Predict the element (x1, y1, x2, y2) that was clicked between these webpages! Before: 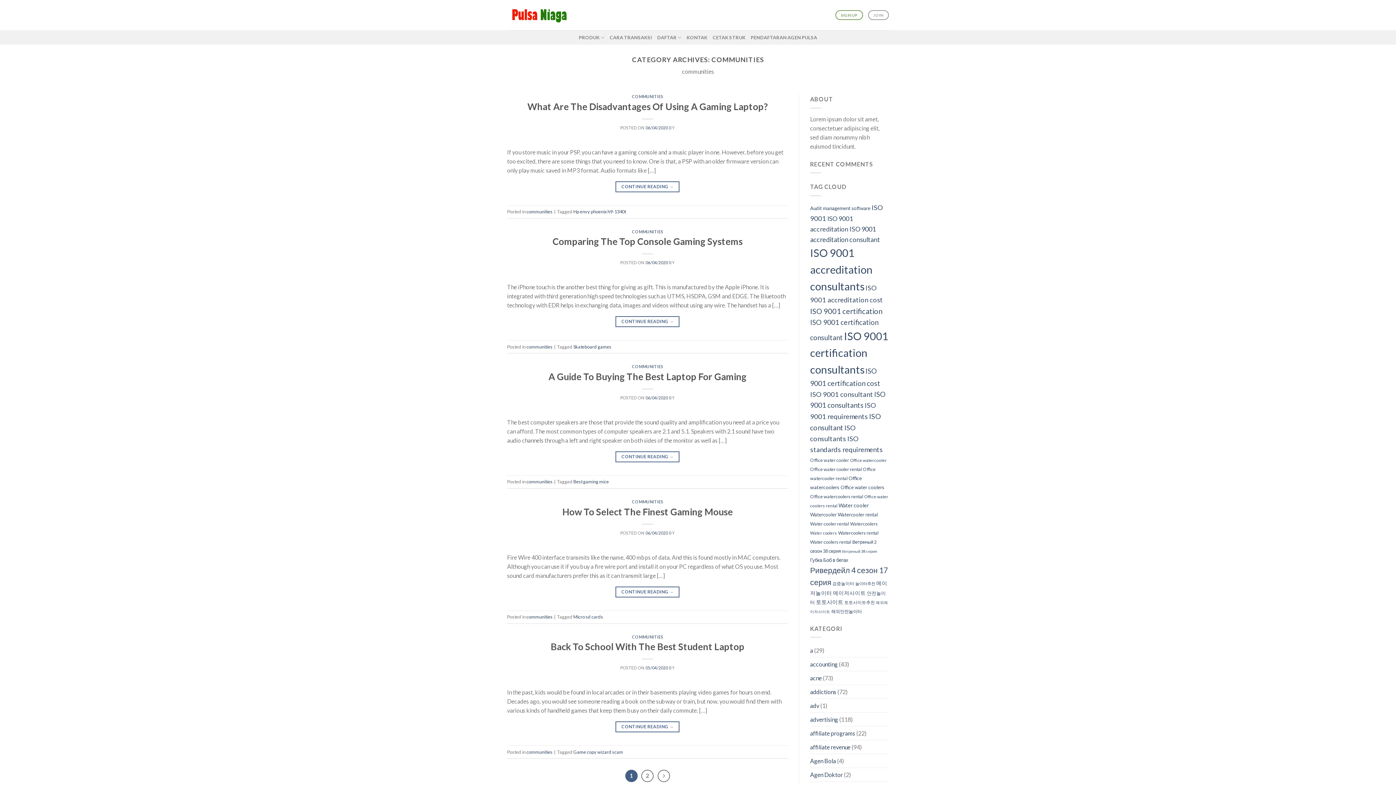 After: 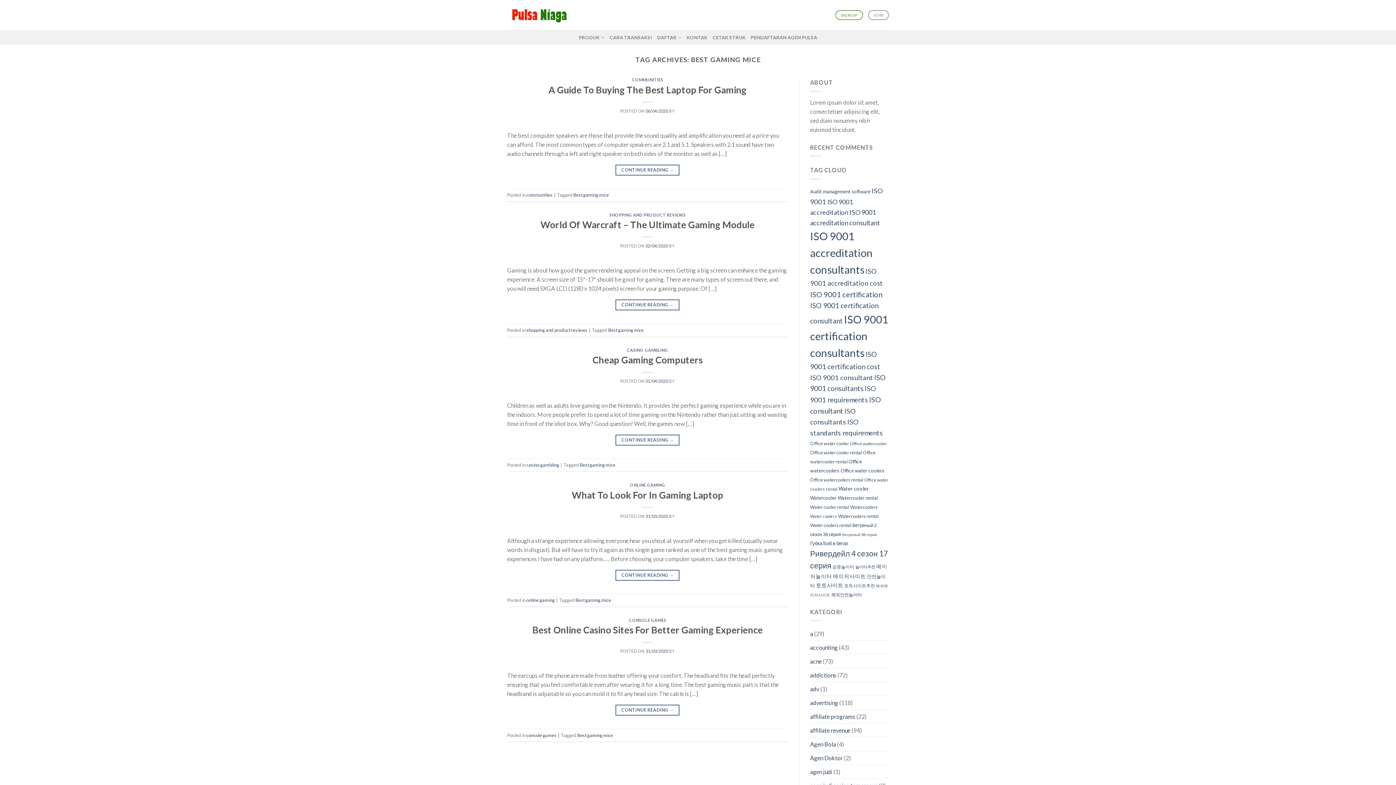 Action: bbox: (573, 479, 609, 484) label: Best gaming mice